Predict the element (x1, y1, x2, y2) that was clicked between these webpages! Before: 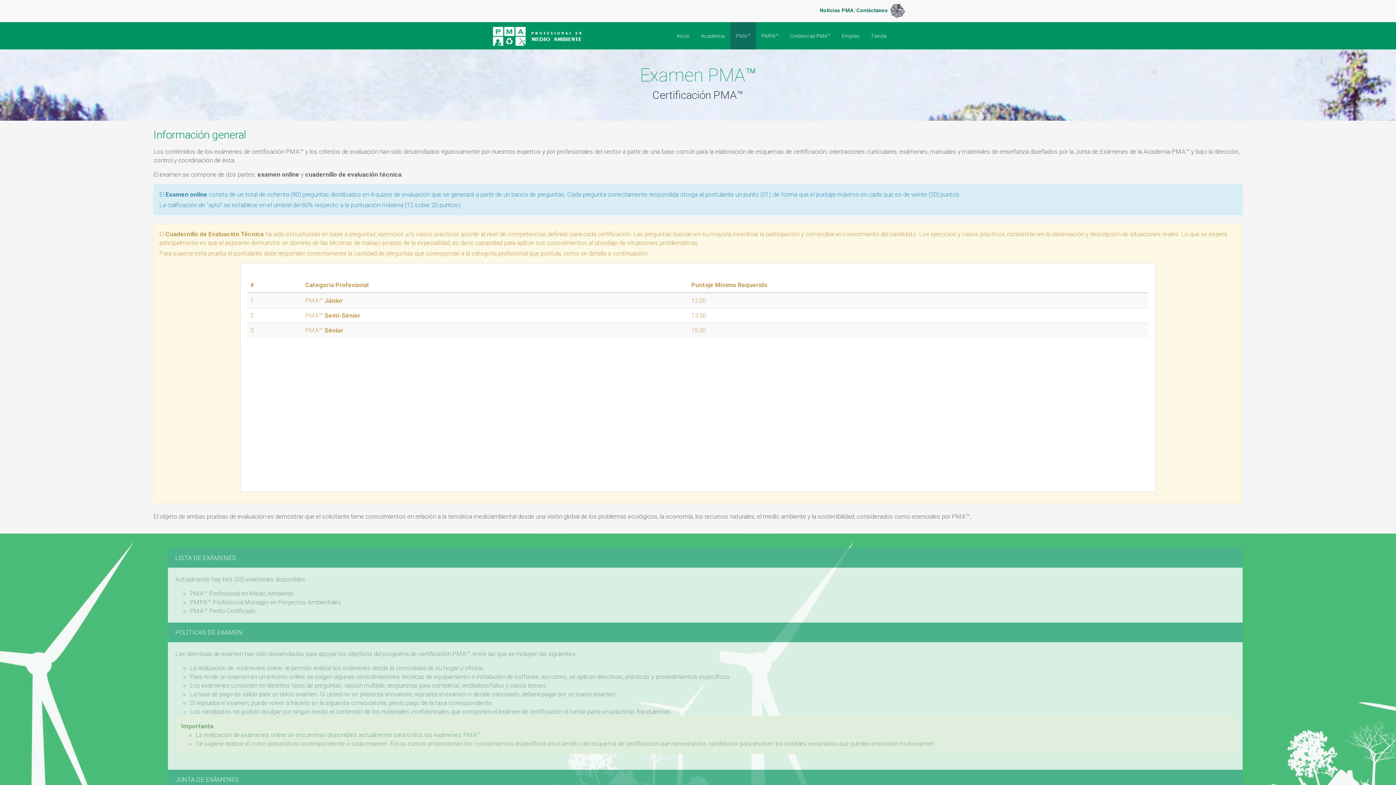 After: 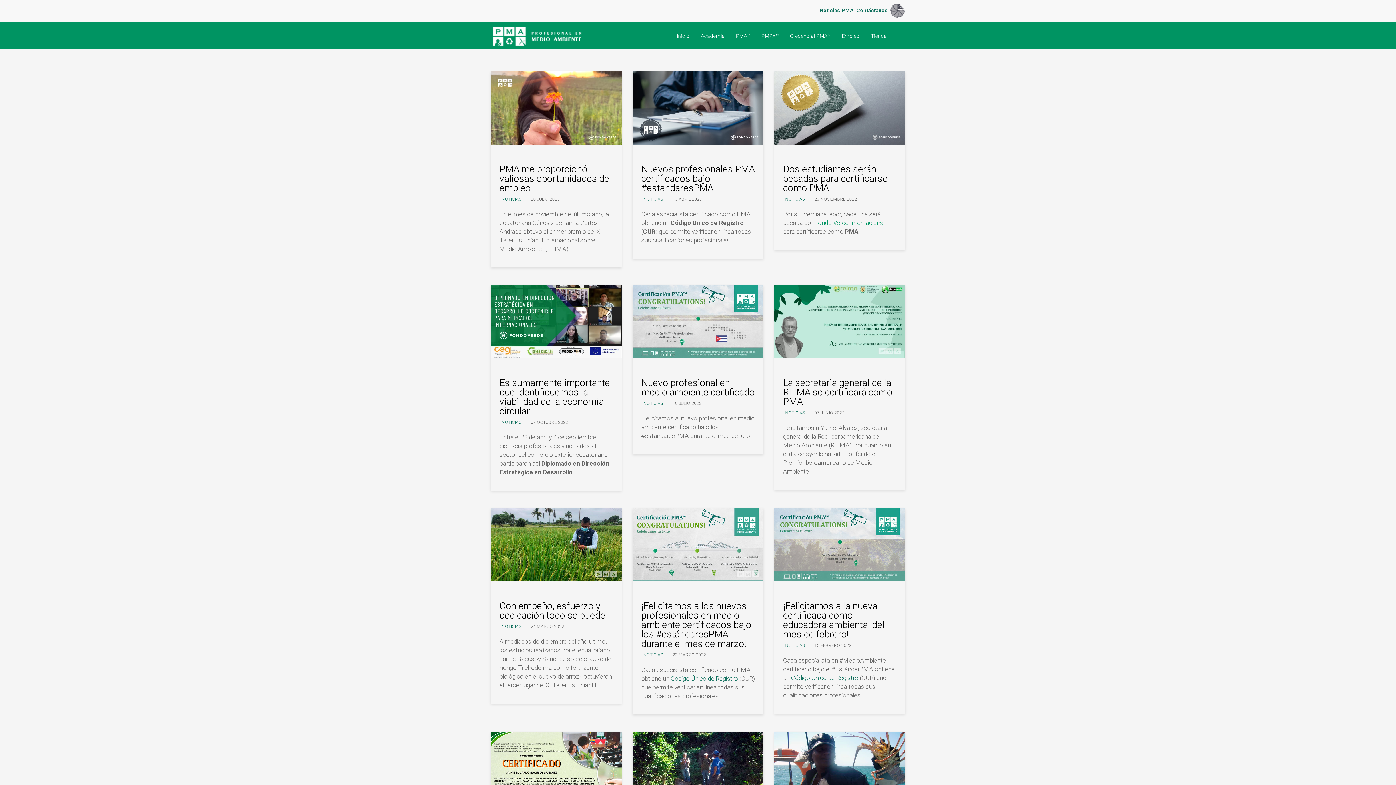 Action: label: Noticias PMA bbox: (820, 7, 853, 13)